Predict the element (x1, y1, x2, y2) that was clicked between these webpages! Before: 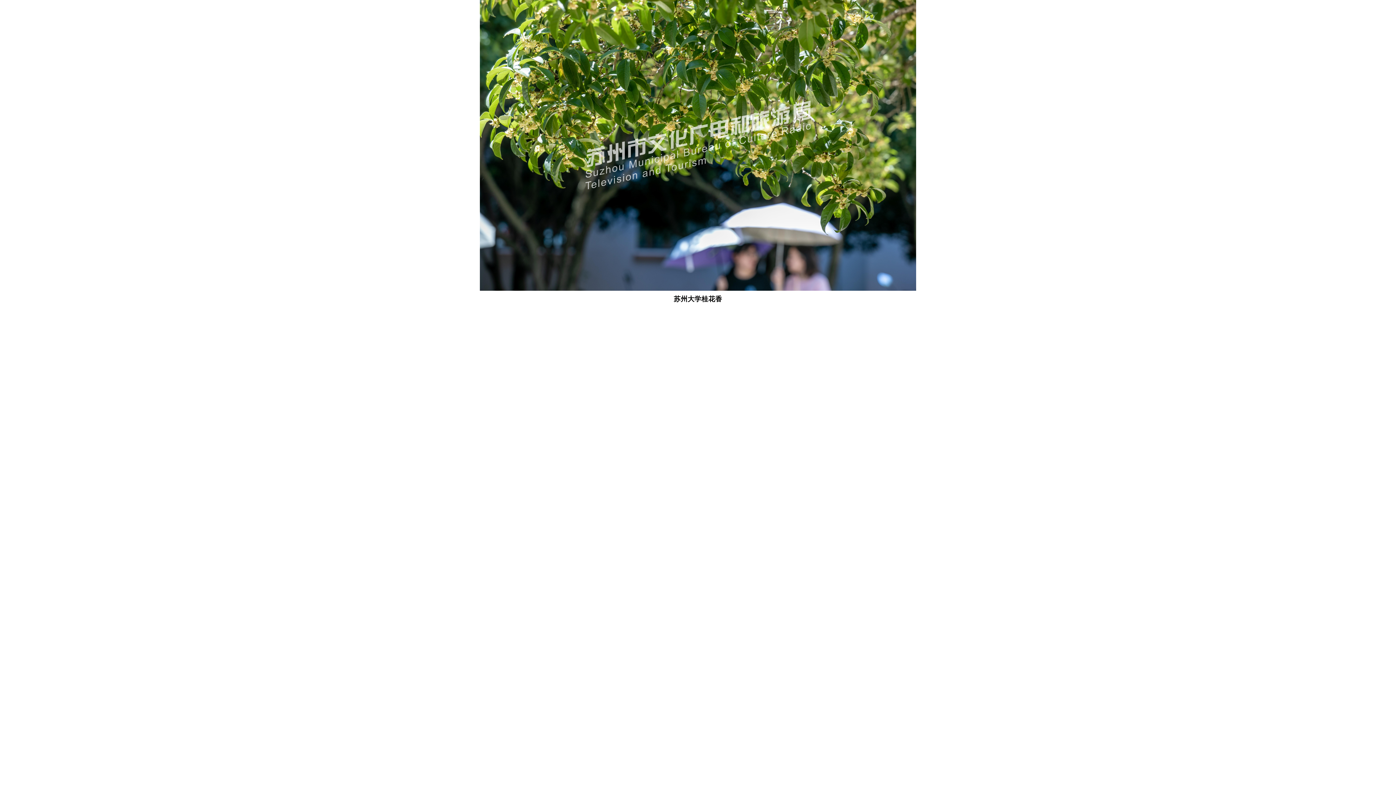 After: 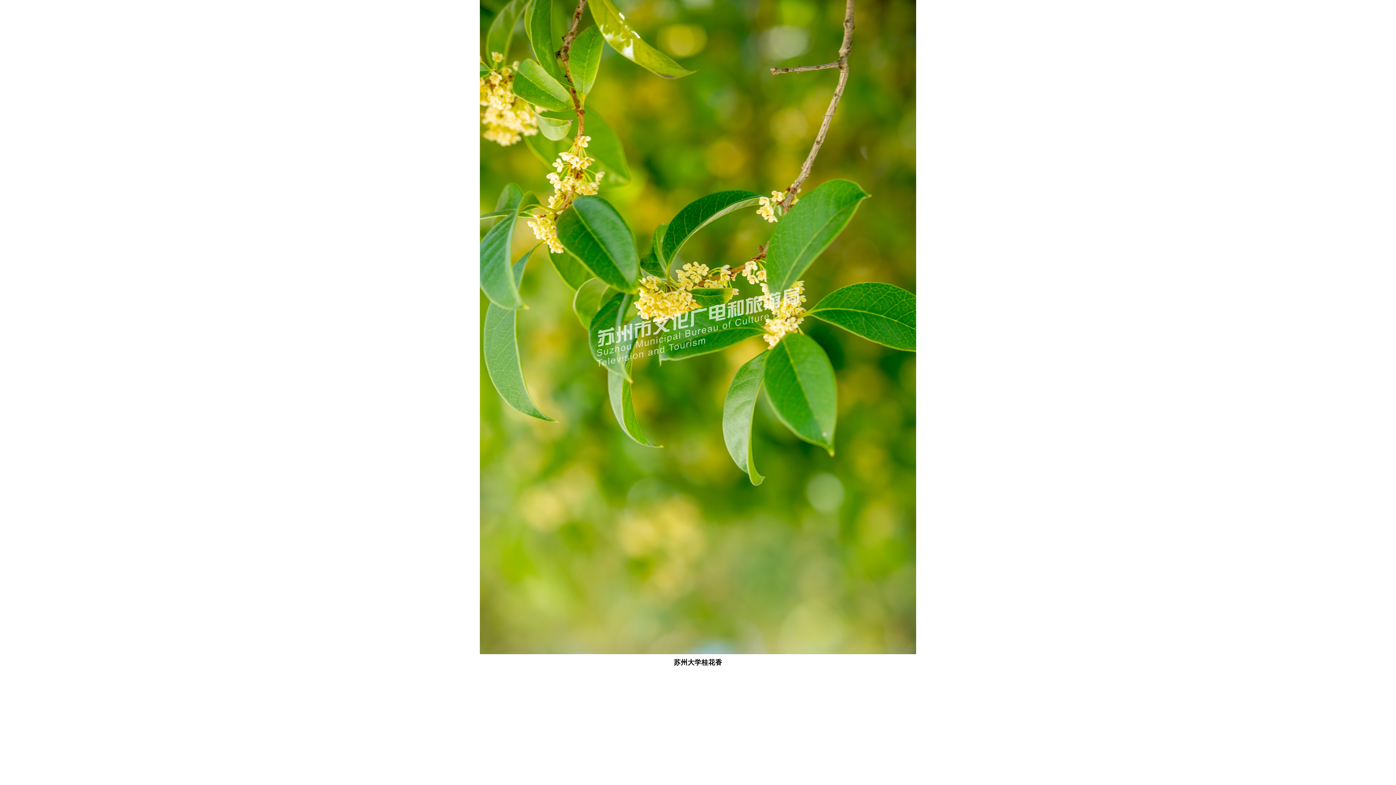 Action: bbox: (698, 0, 916, 290)